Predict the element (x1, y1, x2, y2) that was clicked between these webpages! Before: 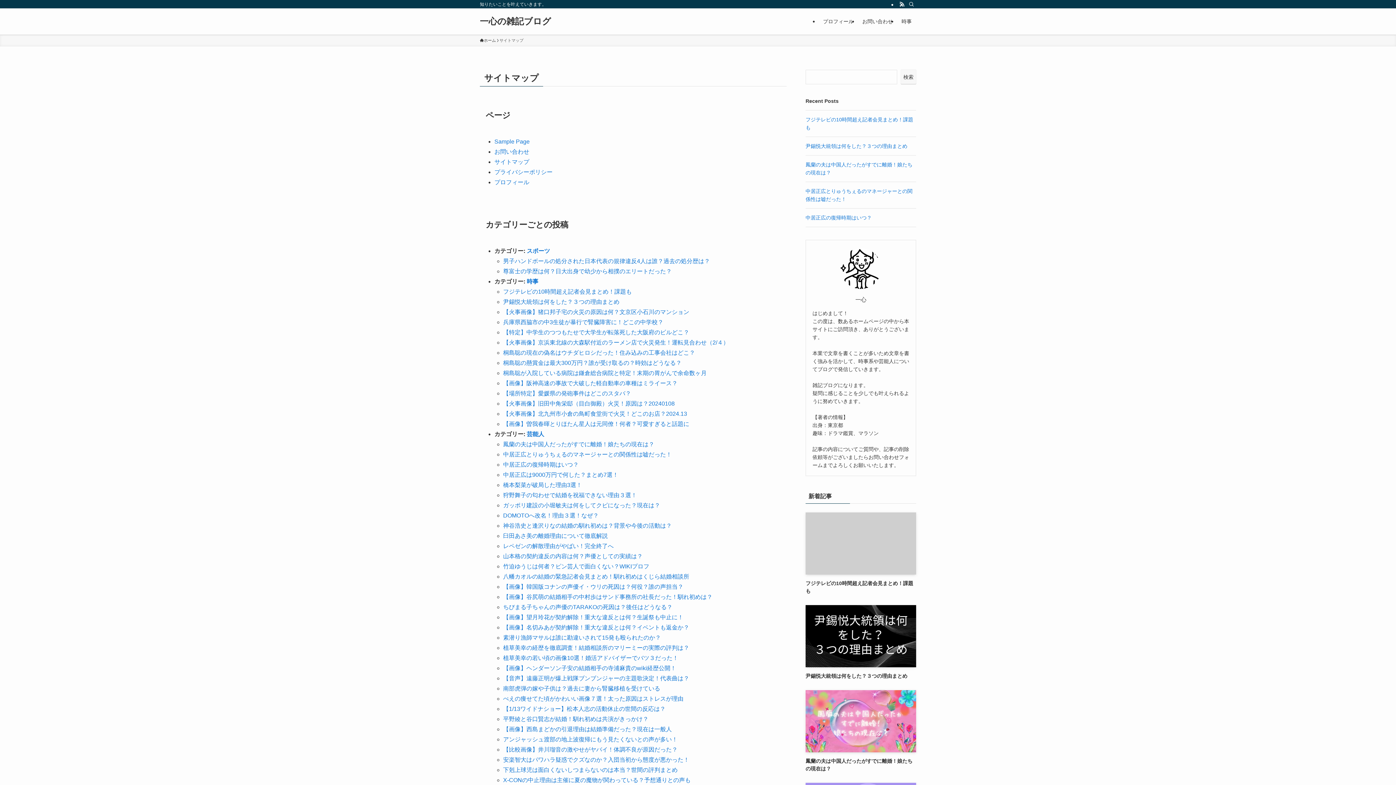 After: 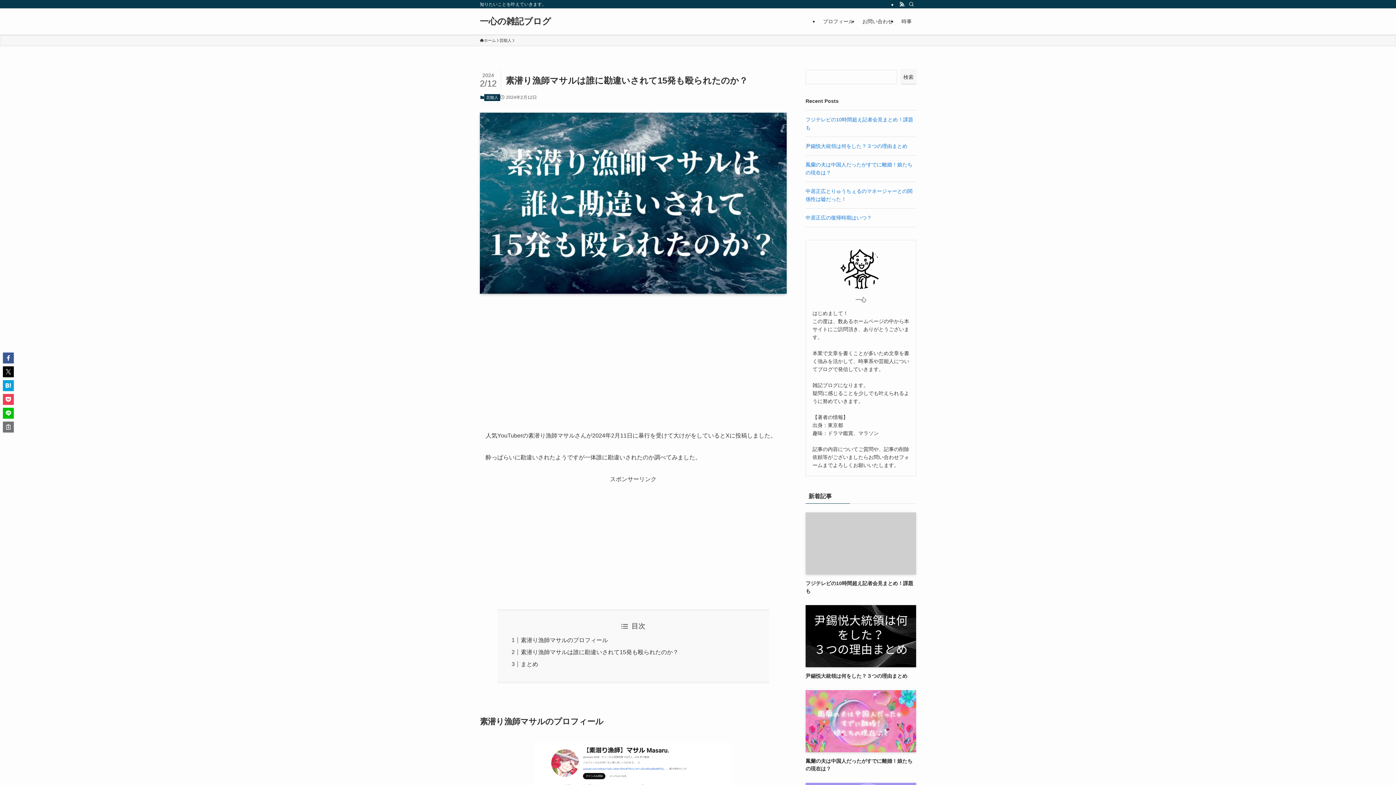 Action: label: 素潜り漁師マサルは誰に勘違いされて15発も殴られたのか？ bbox: (503, 634, 661, 641)